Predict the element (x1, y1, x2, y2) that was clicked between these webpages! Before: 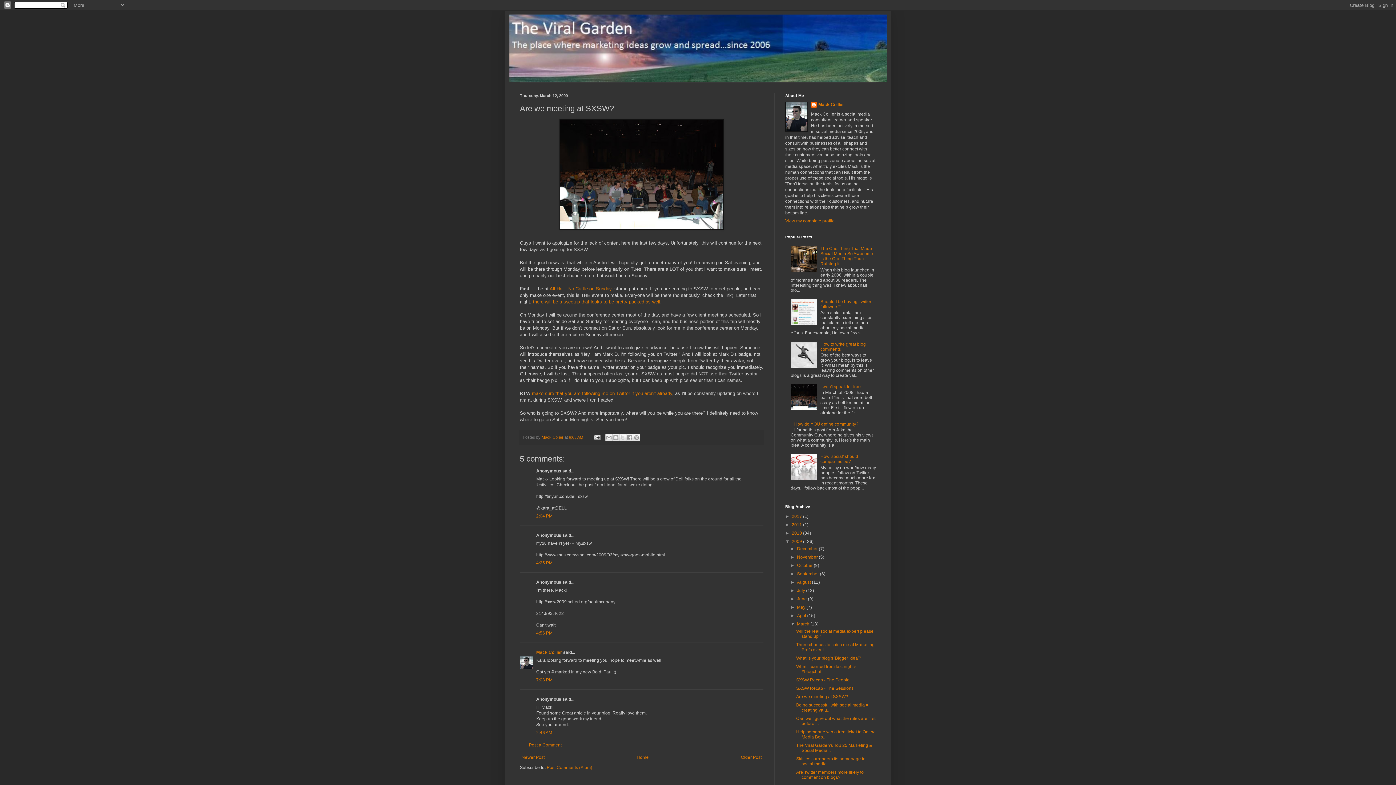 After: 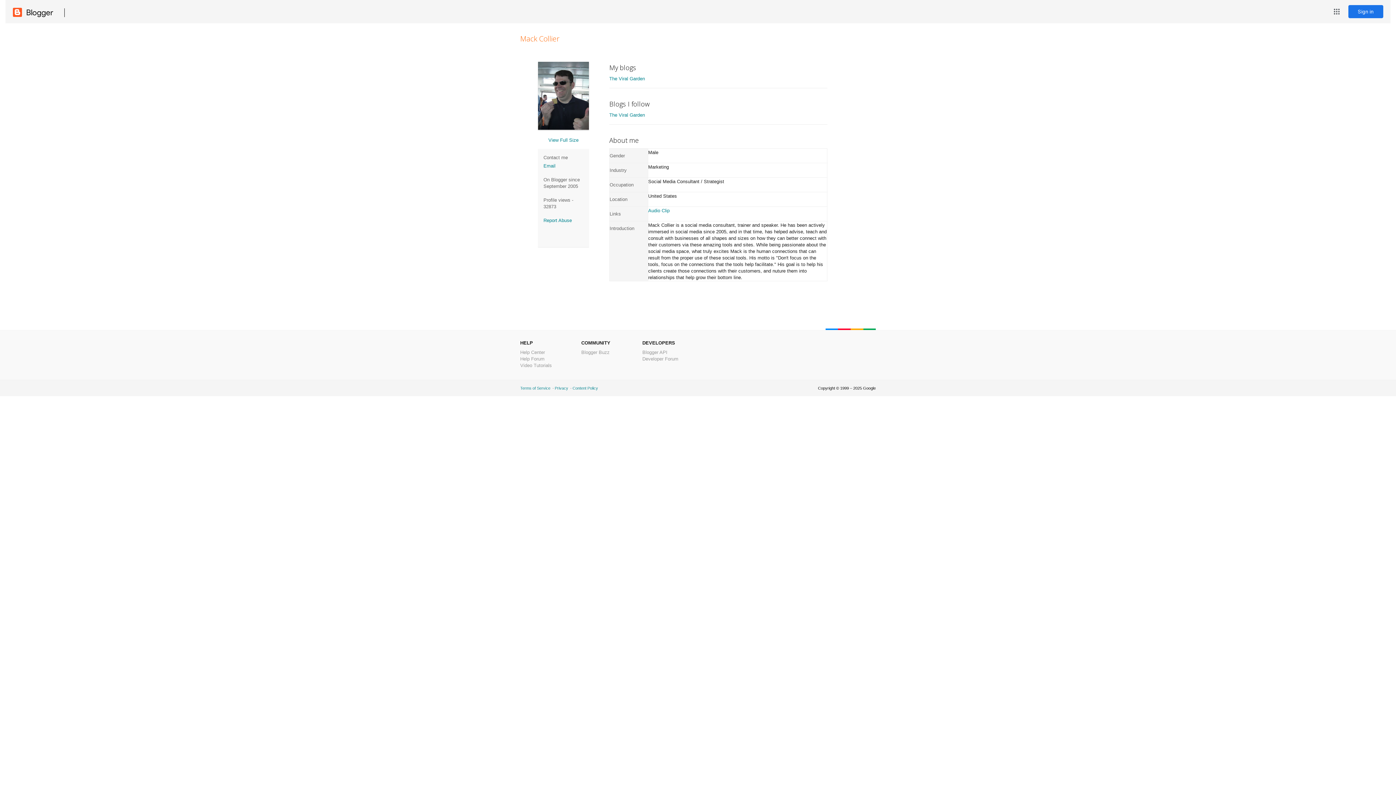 Action: label: View my complete profile bbox: (785, 218, 834, 223)